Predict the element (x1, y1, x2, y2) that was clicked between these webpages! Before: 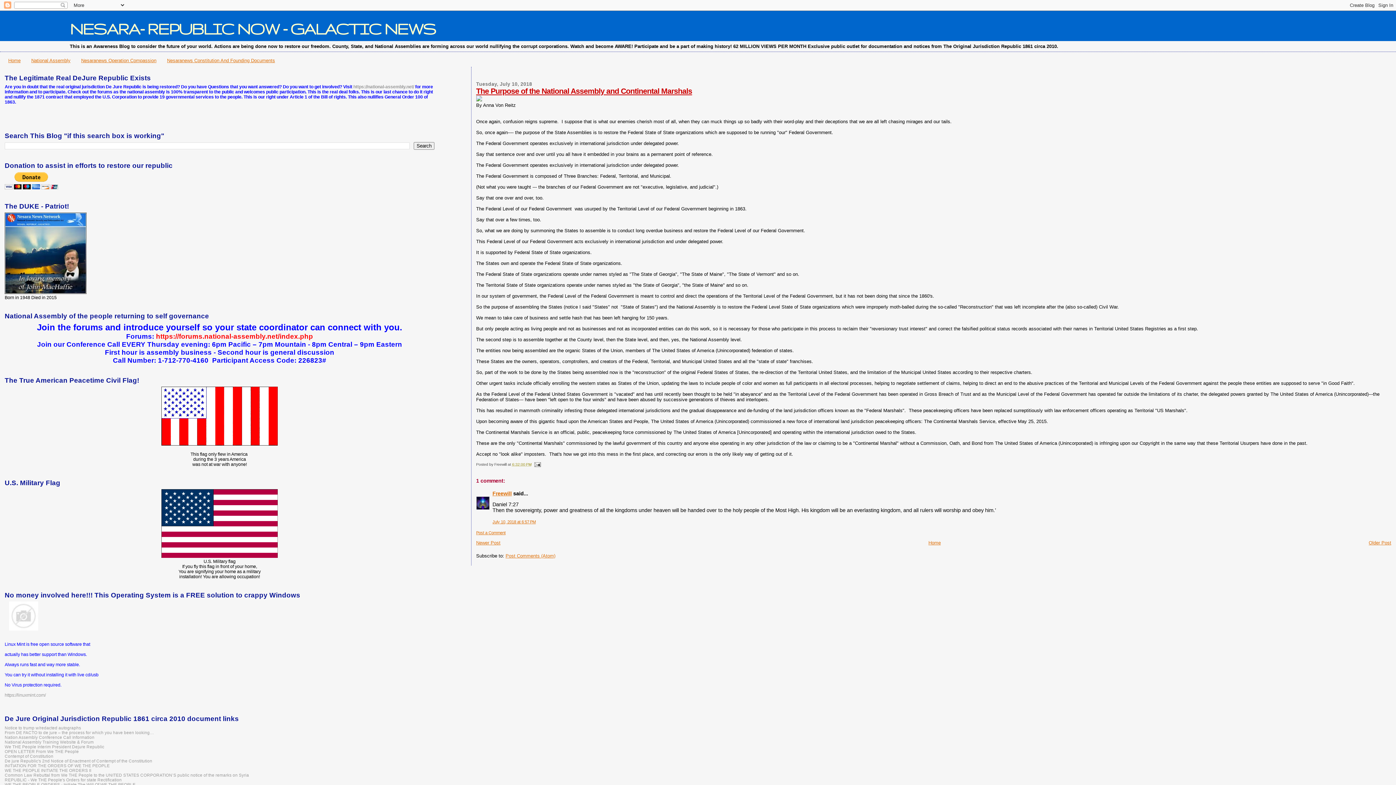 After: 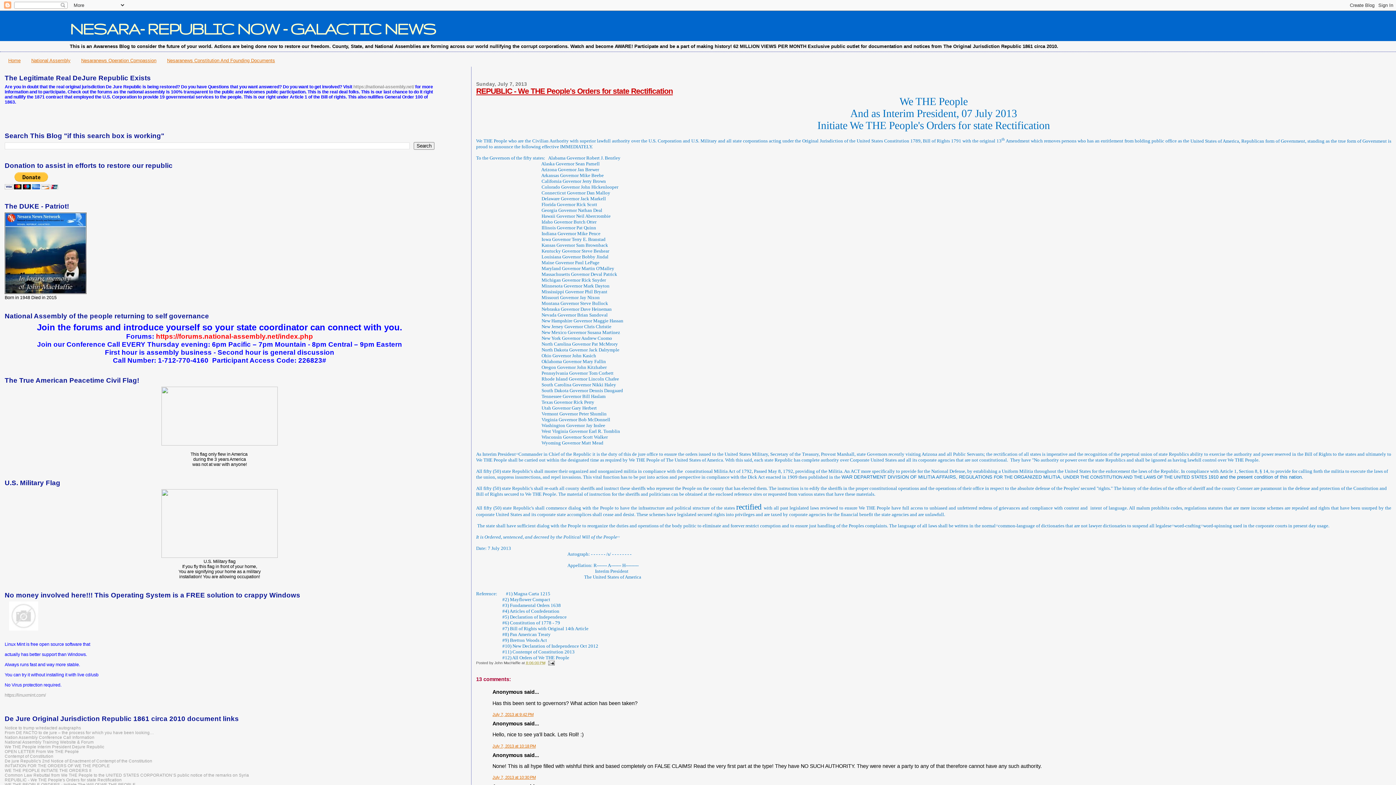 Action: bbox: (4, 777, 121, 782) label: REPUBLIC - We THE People's Orders for state Rectification